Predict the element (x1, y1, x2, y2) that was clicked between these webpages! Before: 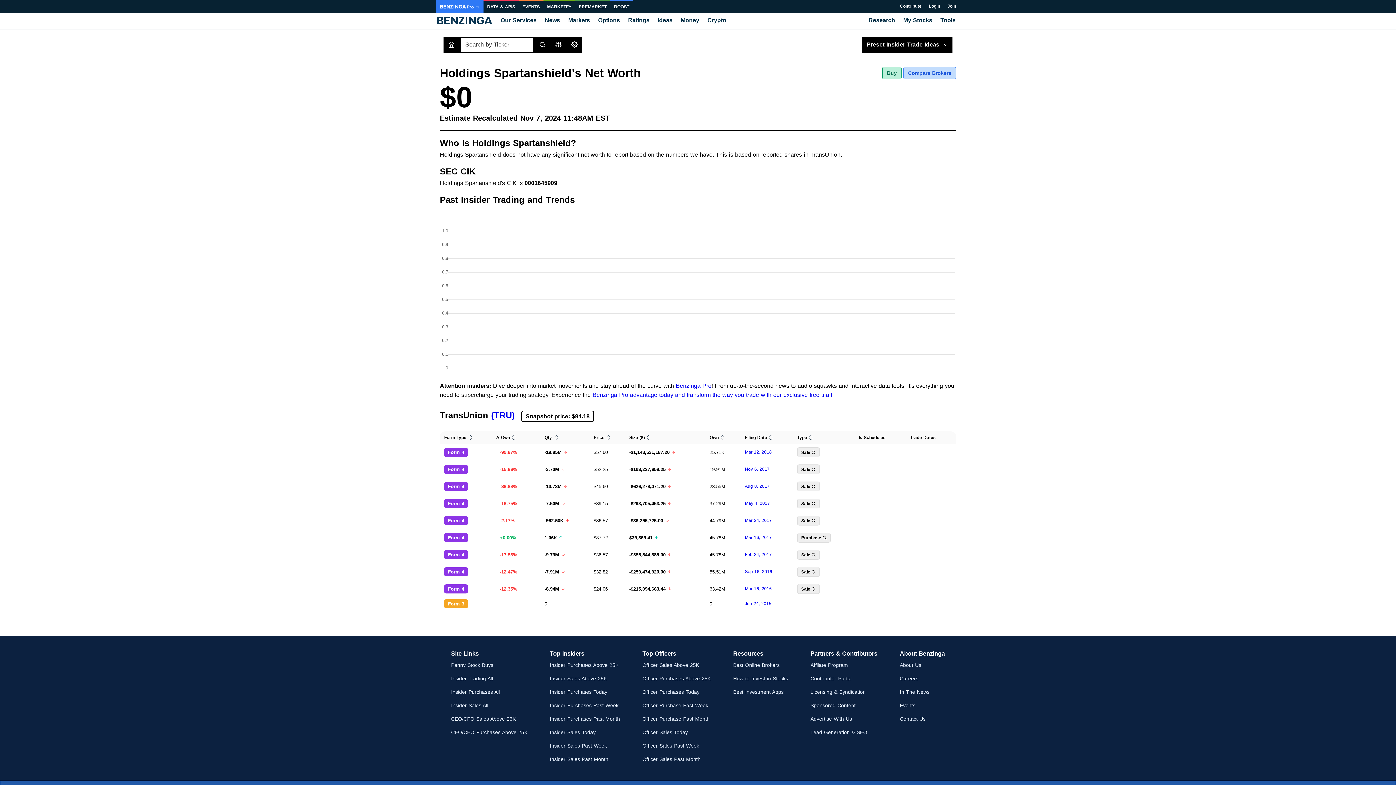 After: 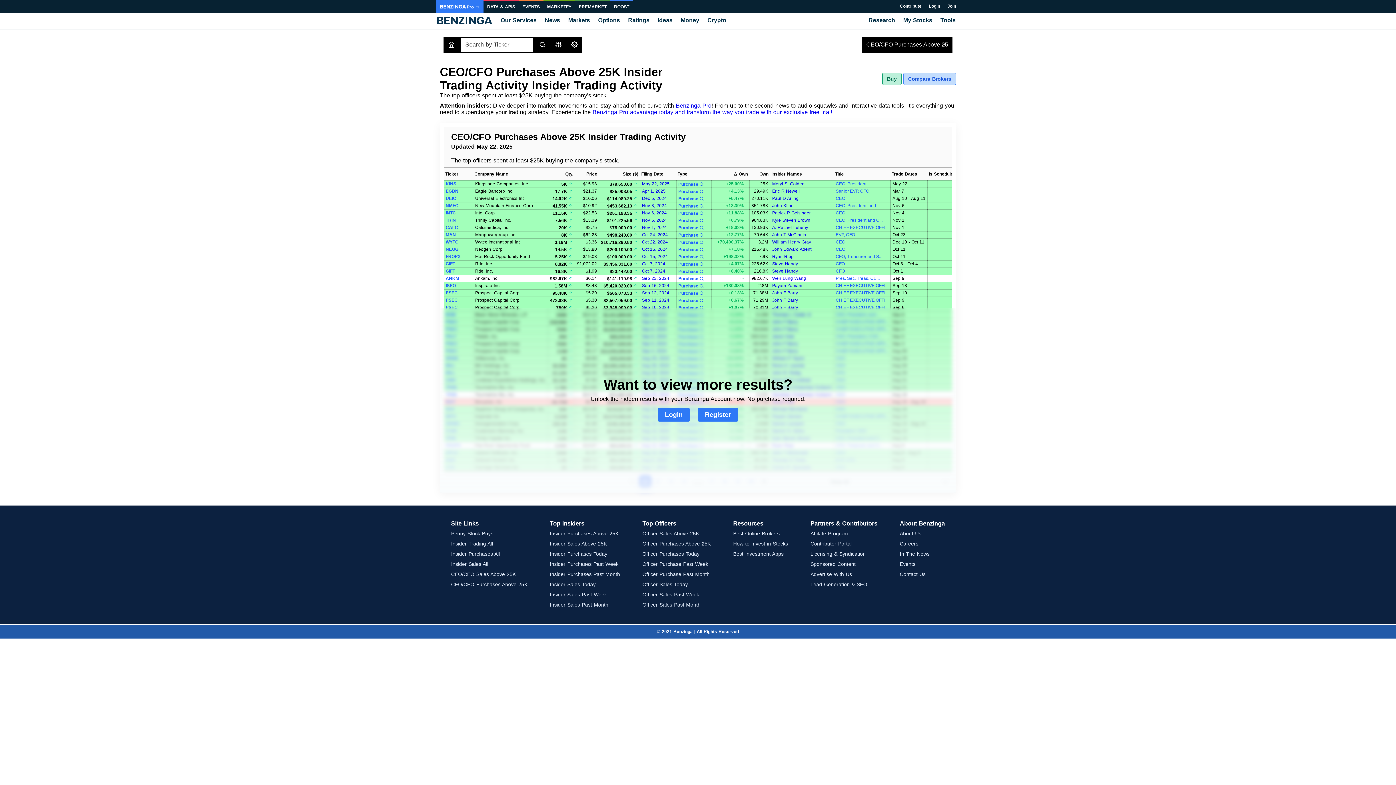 Action: label: CEO/CFO Purchases Above 25K bbox: (451, 729, 527, 735)